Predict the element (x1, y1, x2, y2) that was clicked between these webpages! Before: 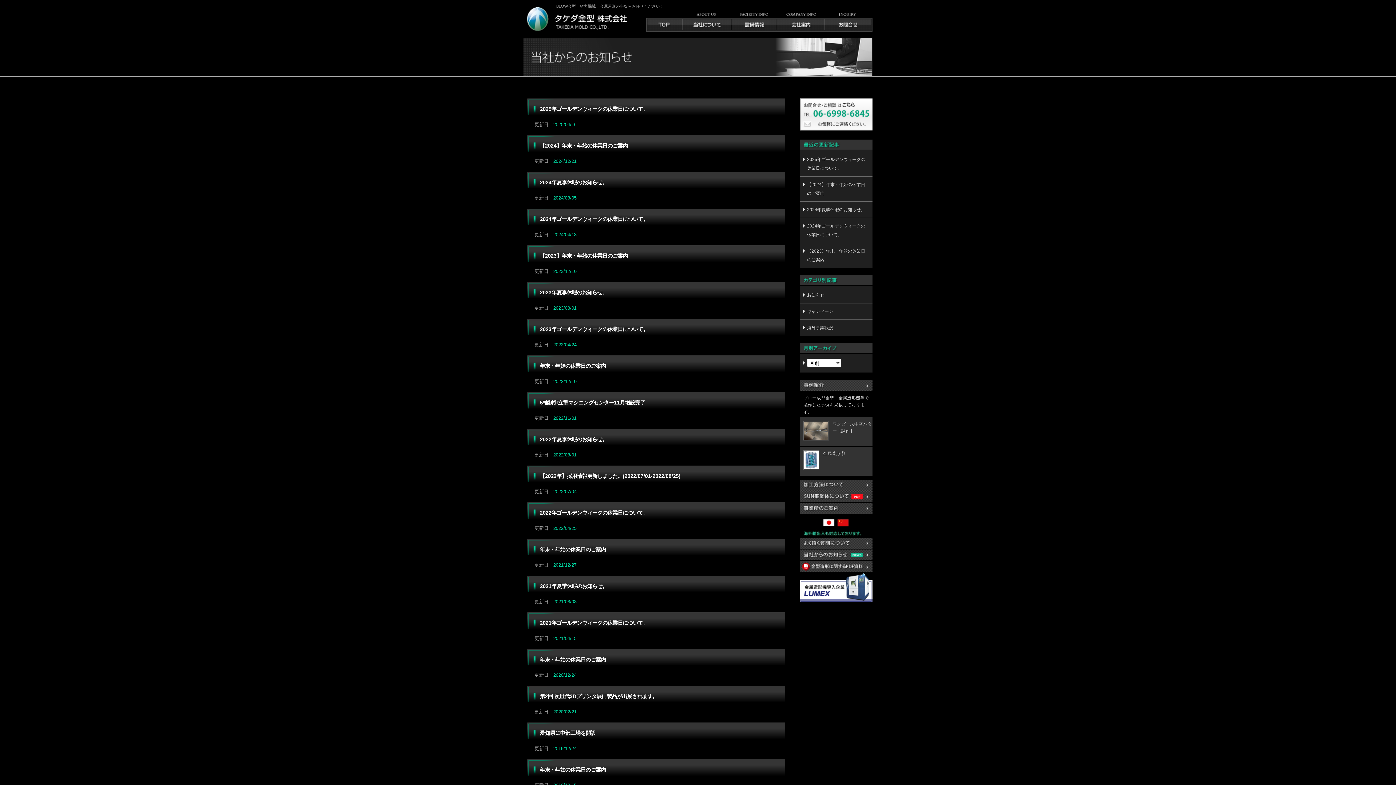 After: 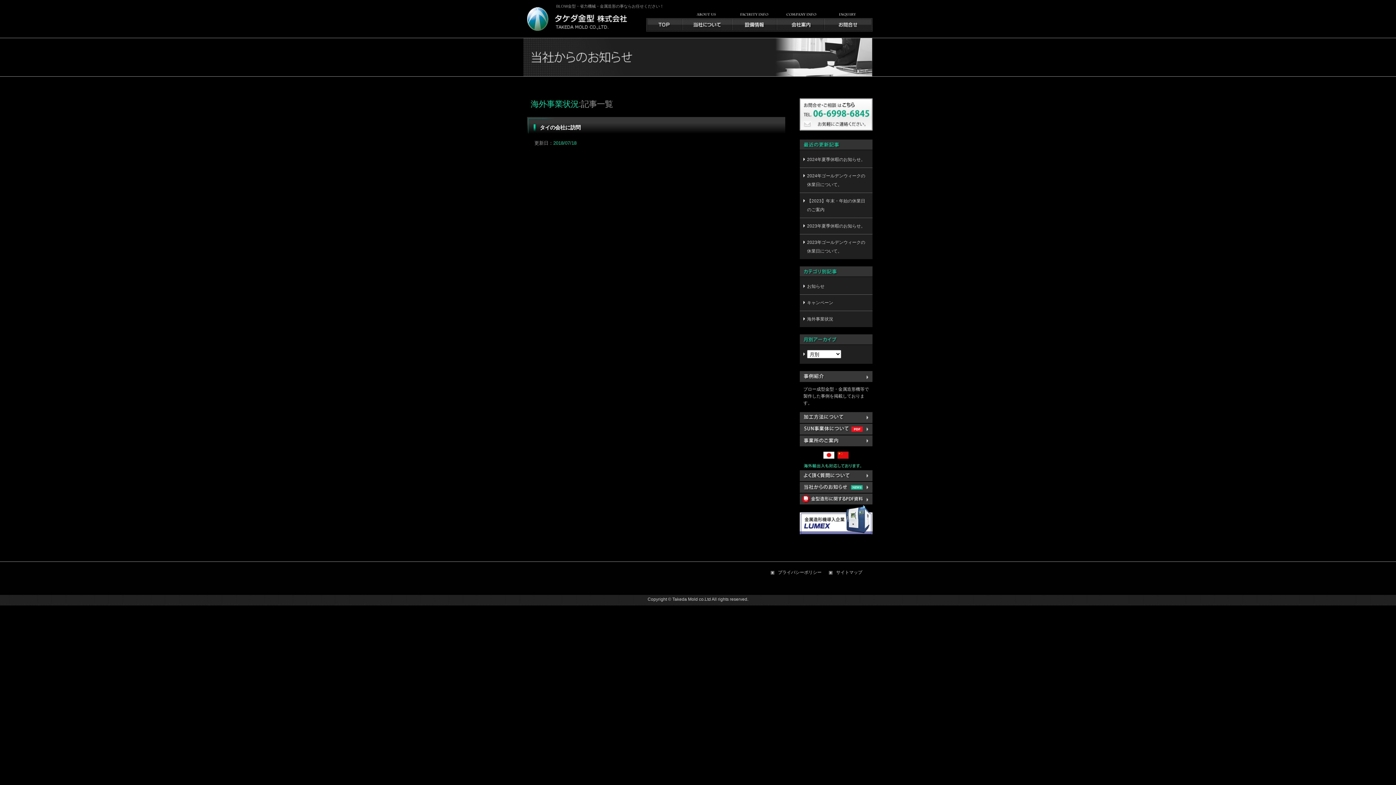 Action: bbox: (807, 325, 833, 330) label: 海外事業状況